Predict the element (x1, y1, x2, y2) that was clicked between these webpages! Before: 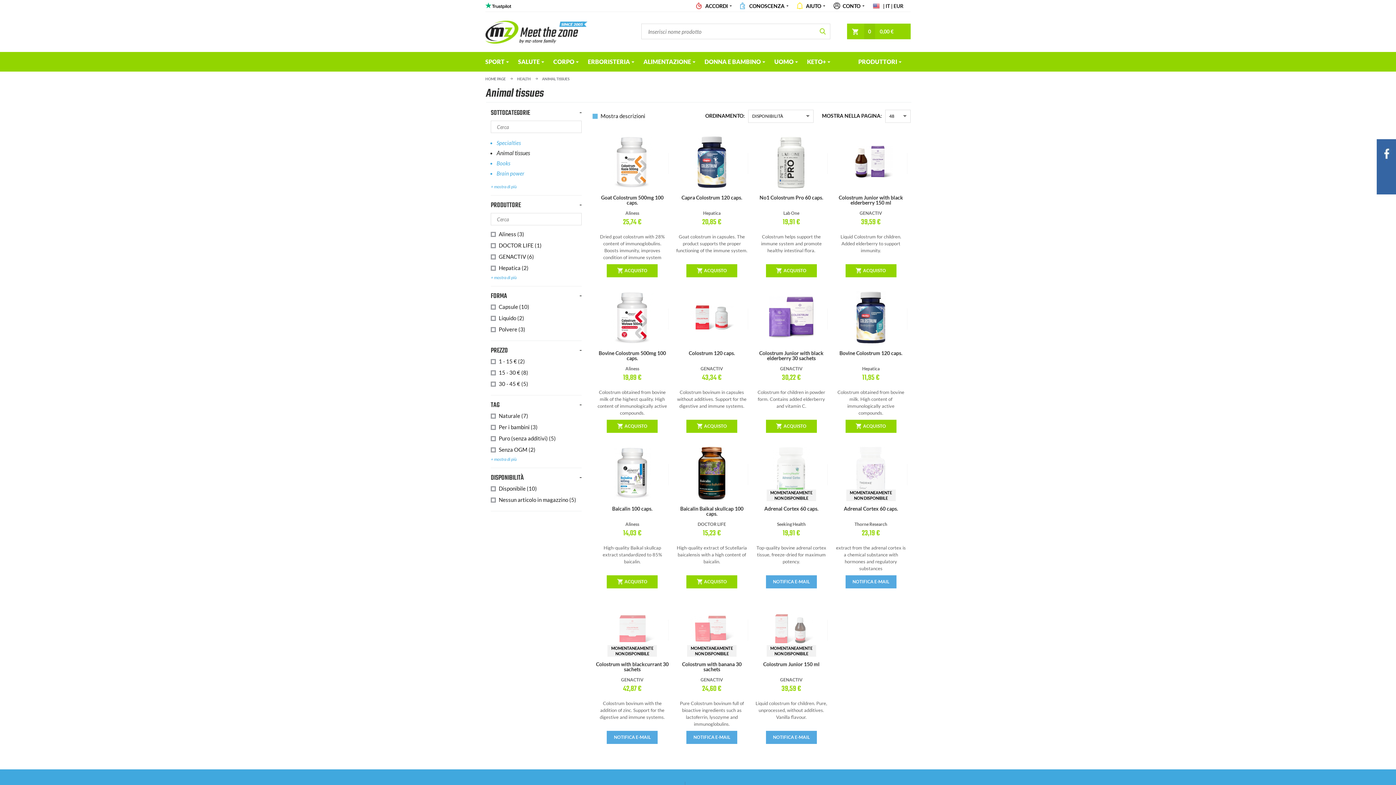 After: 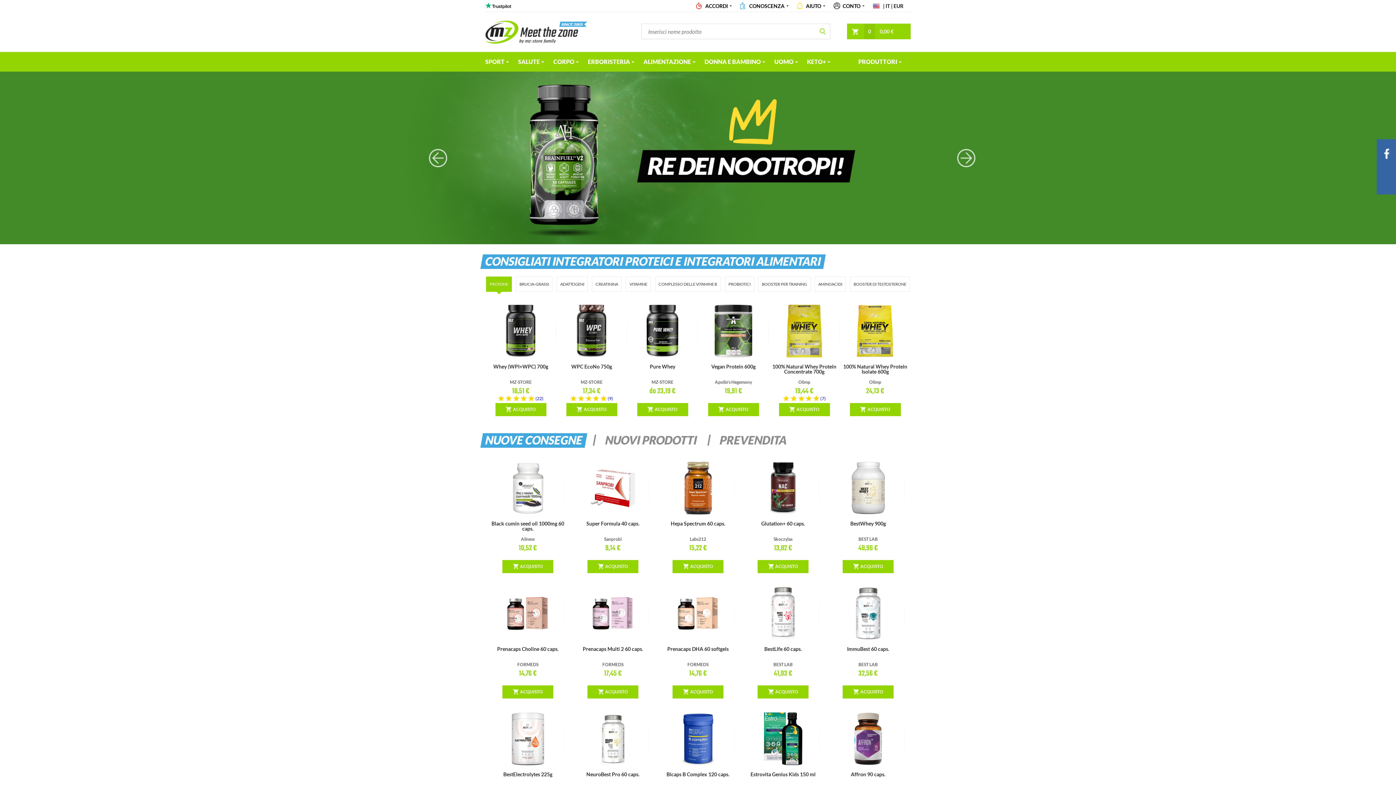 Action: bbox: (485, 76, 505, 81) label: HOME PAGE